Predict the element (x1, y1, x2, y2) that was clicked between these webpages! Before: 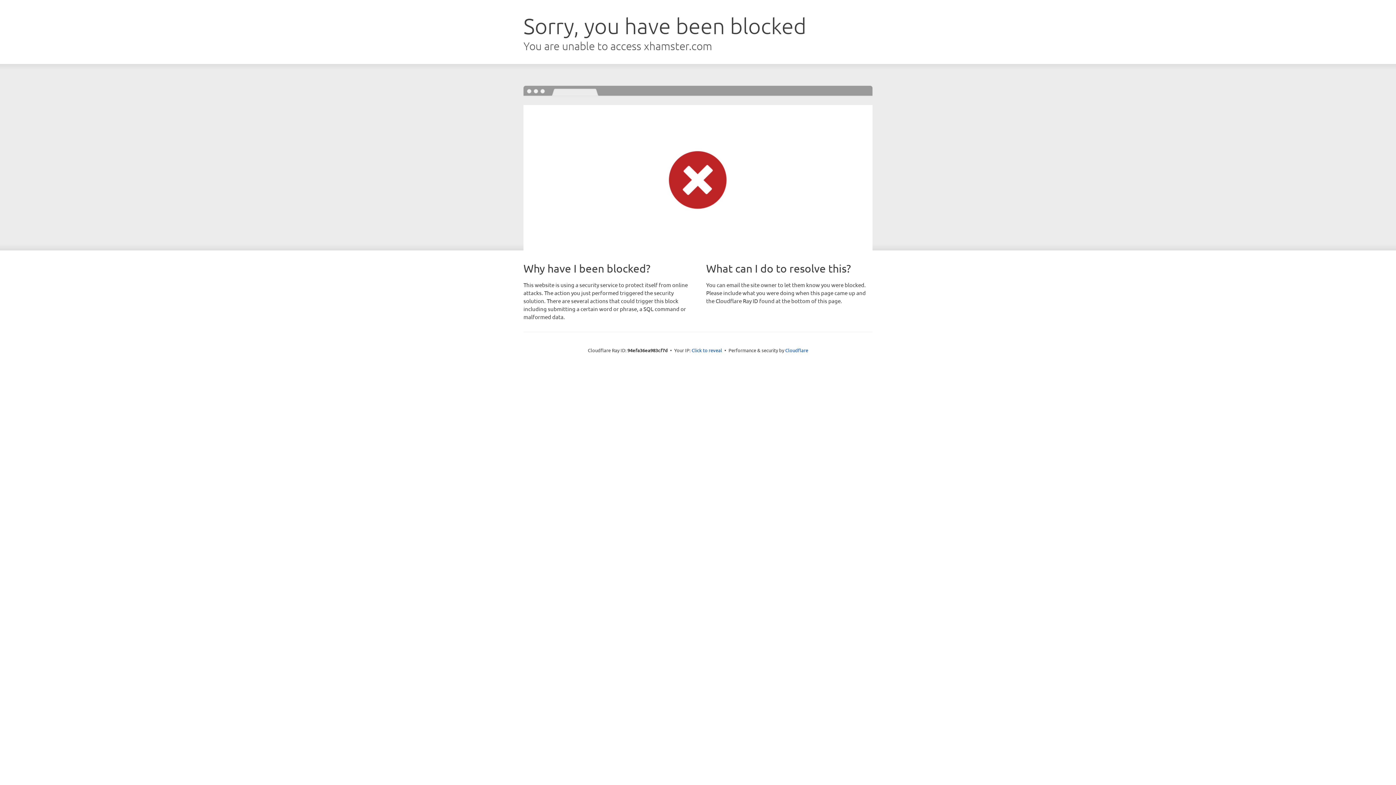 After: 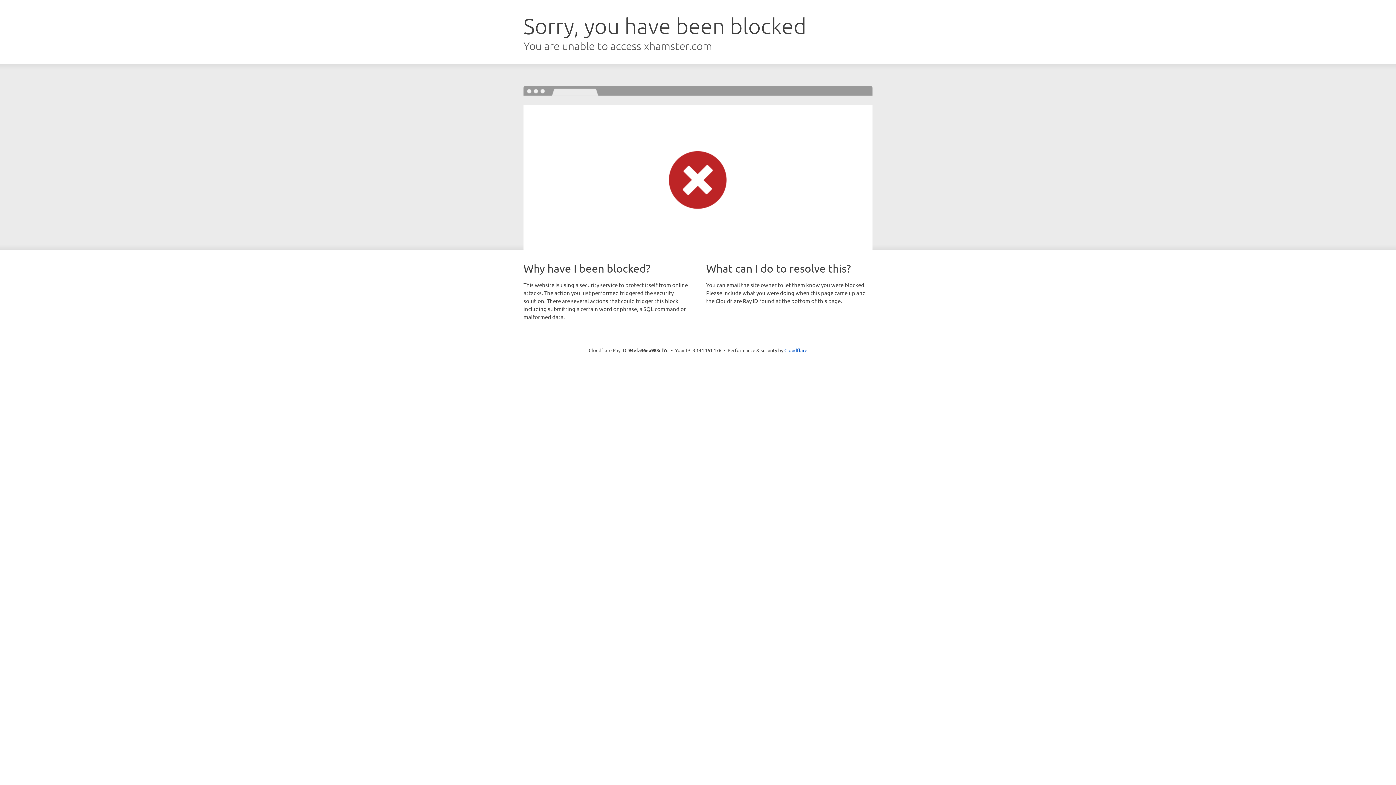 Action: bbox: (691, 346, 722, 353) label: Click to reveal